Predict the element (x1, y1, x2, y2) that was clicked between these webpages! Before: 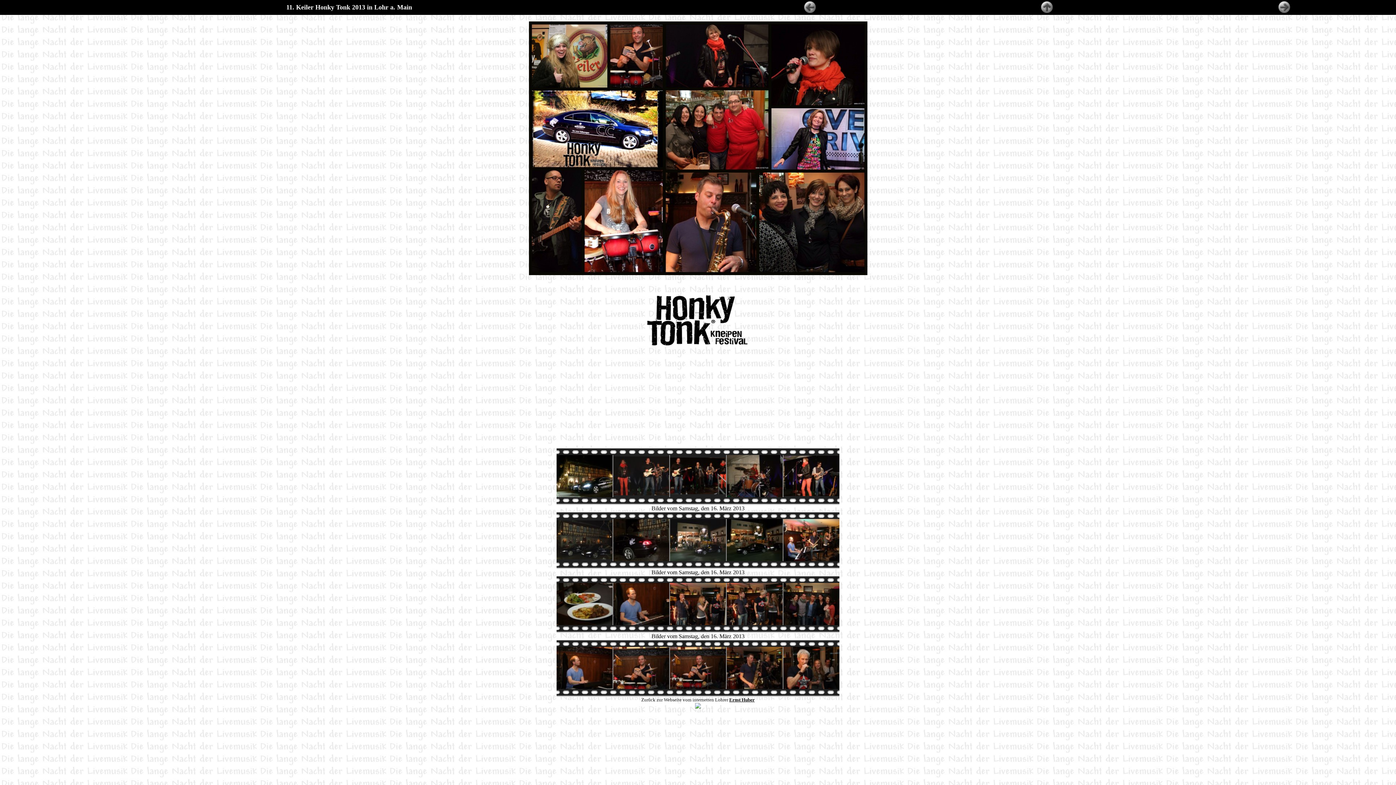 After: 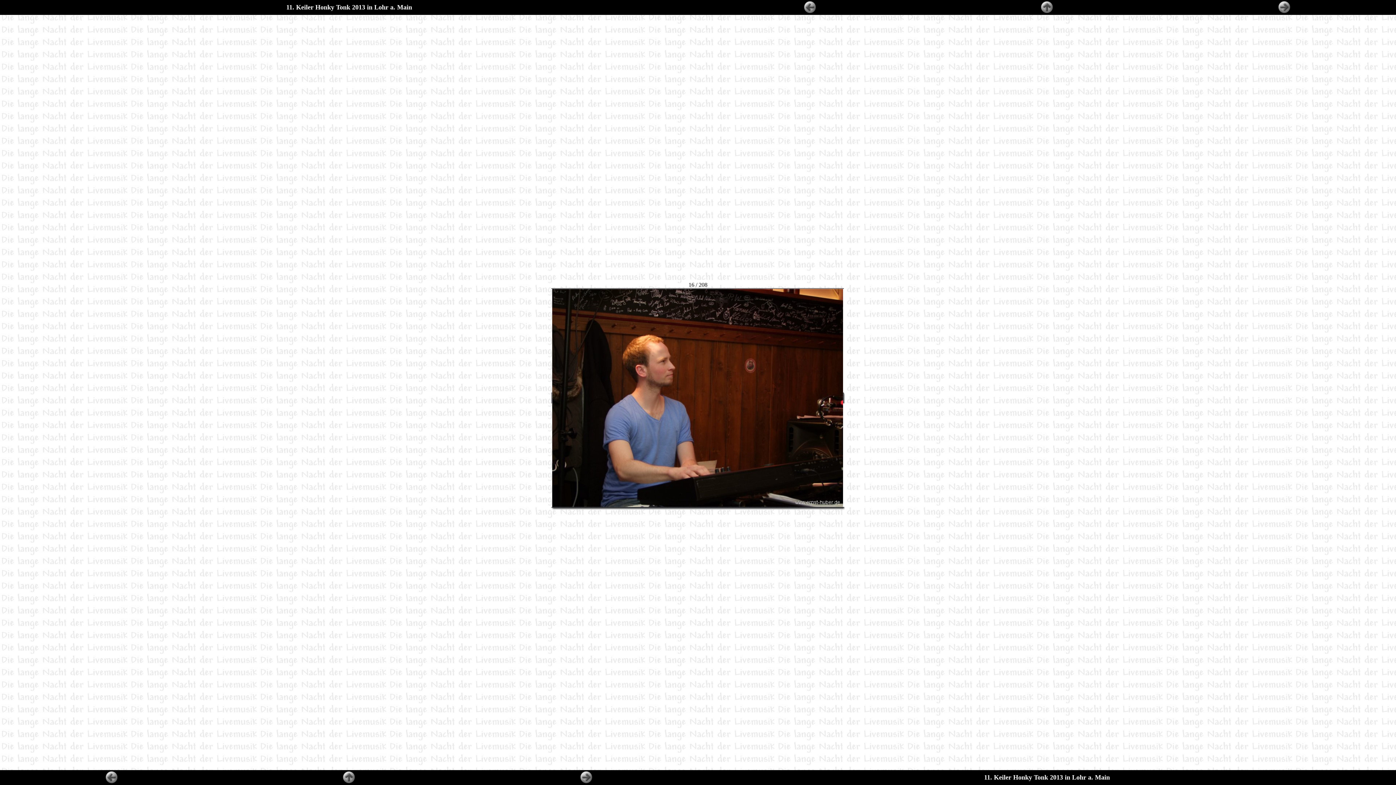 Action: bbox: (556, 684, 612, 690)